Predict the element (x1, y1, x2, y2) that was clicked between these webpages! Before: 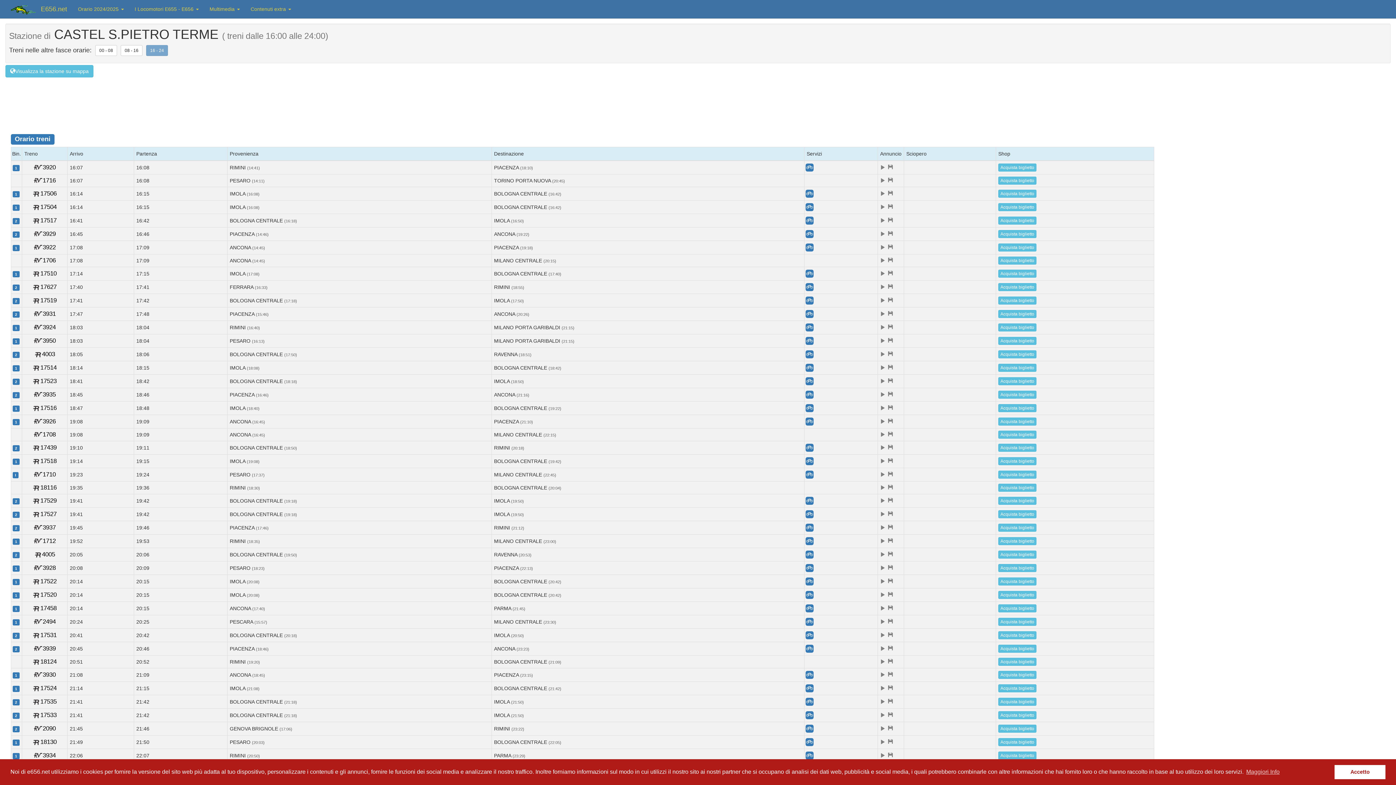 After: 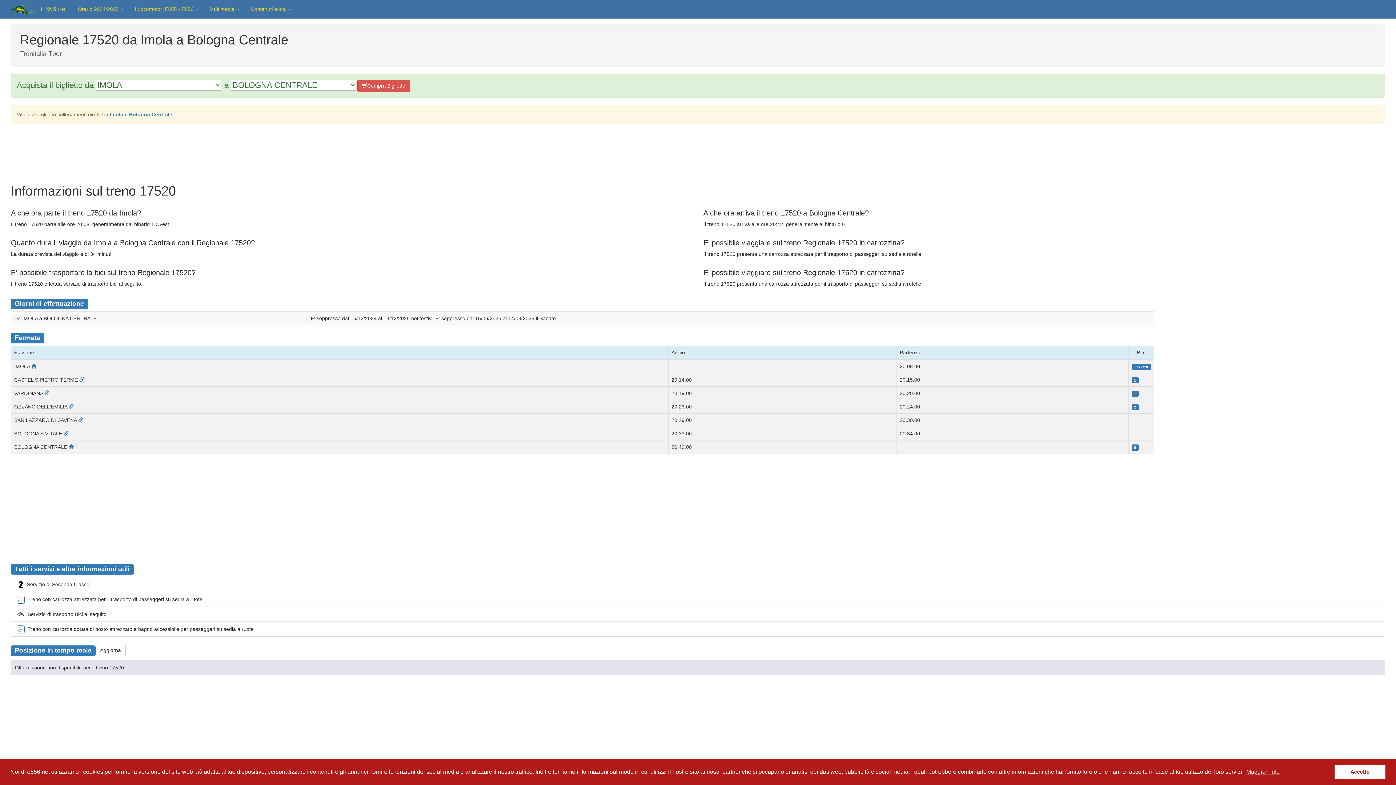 Action: bbox: (40, 591, 56, 598) label: 17520